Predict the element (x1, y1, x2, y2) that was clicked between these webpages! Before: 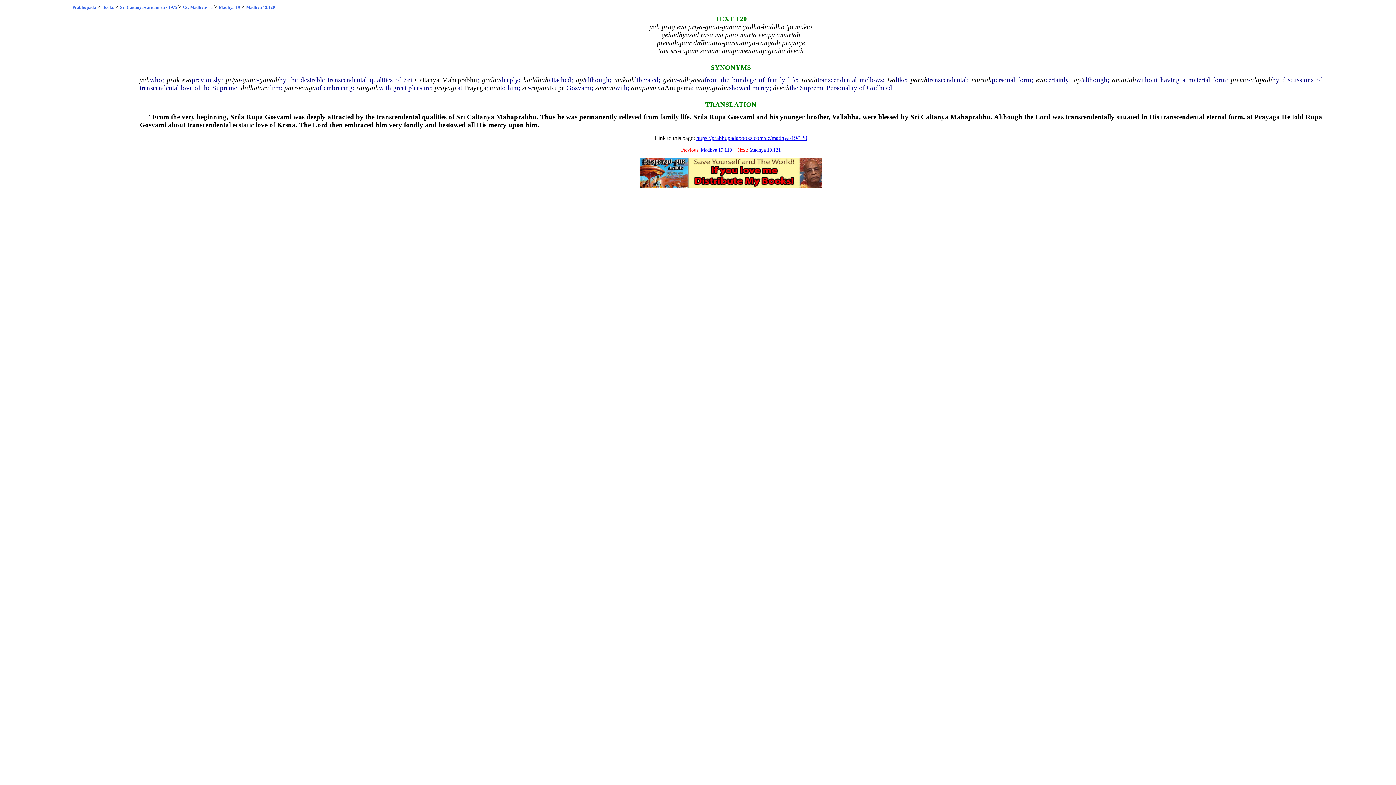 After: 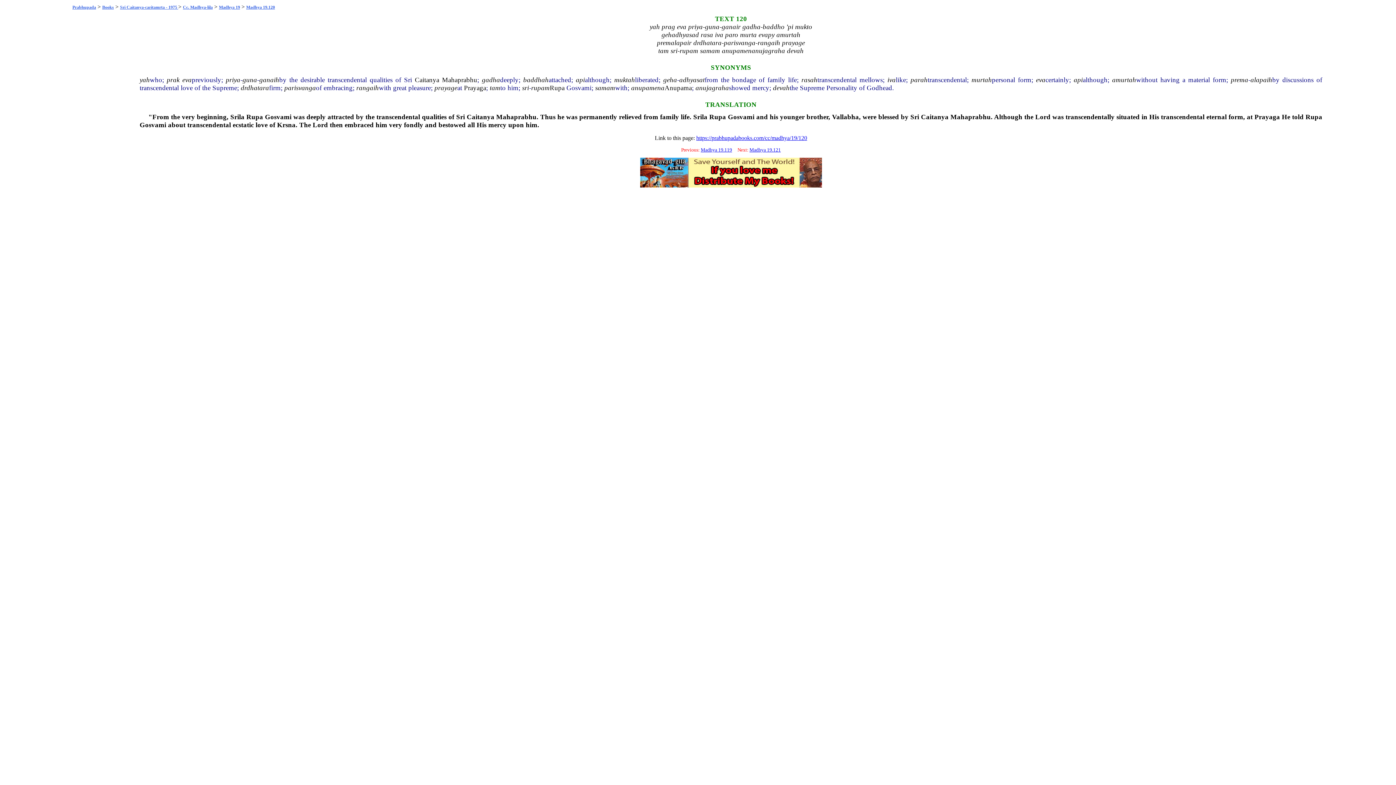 Action: bbox: (246, 4, 274, 9) label: Madhya 19.120